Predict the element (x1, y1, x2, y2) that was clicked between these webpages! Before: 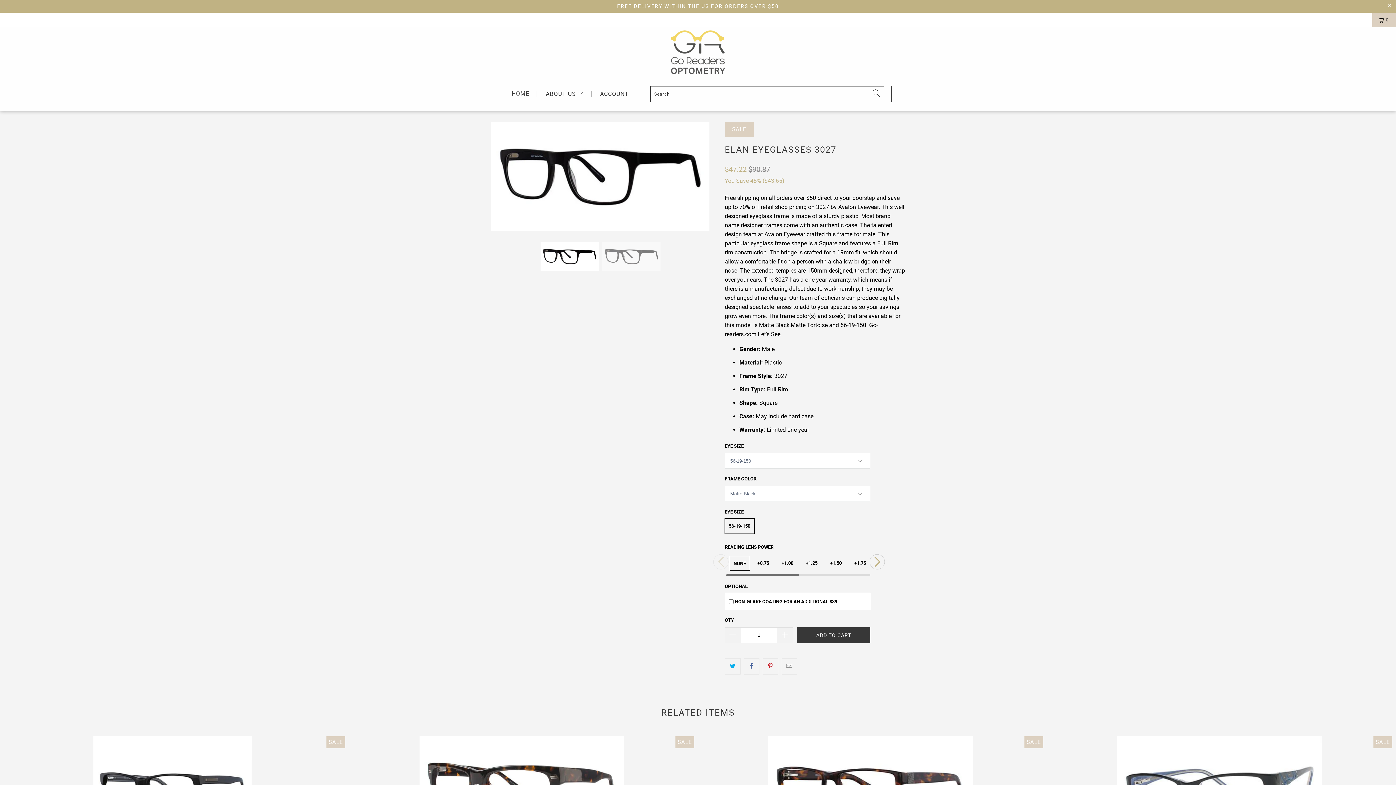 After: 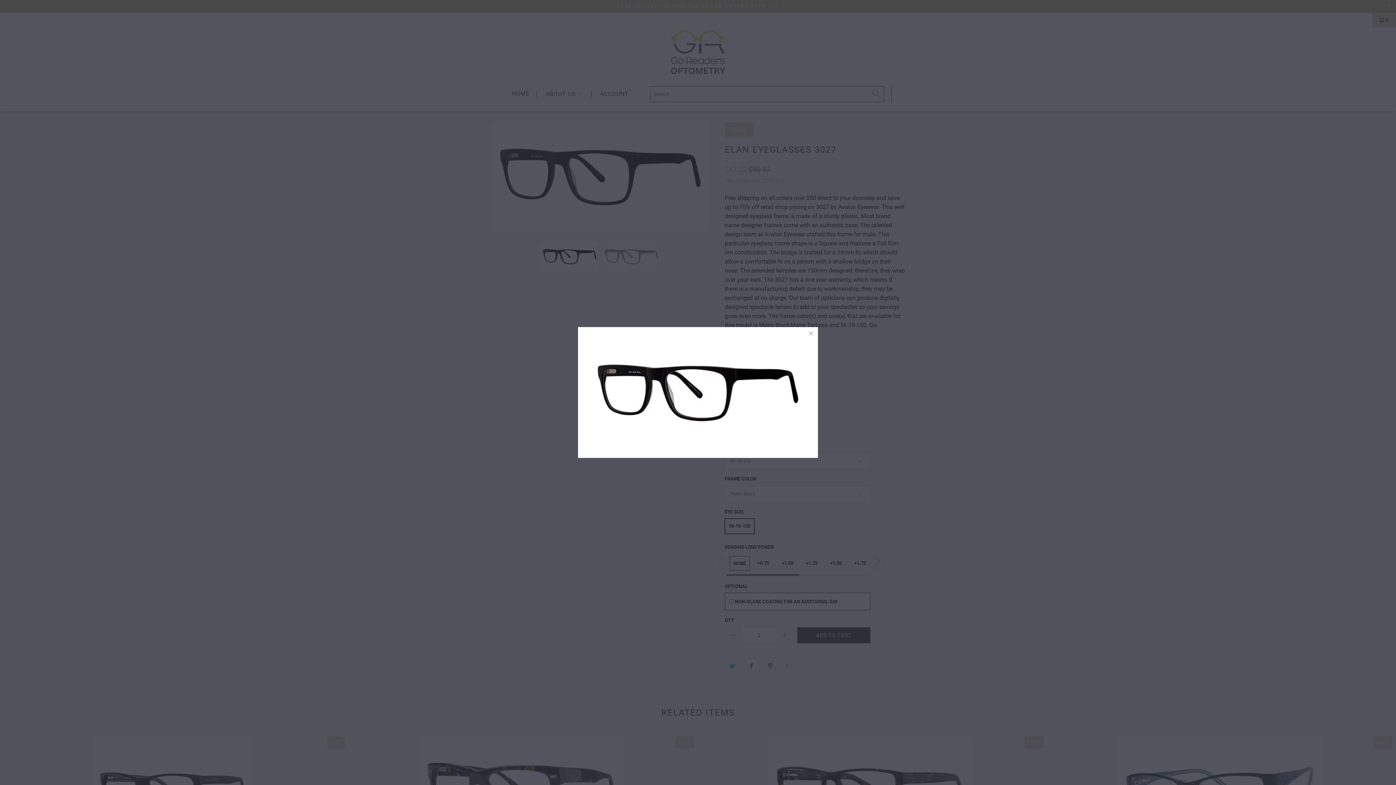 Action: bbox: (483, 122, 717, 231)